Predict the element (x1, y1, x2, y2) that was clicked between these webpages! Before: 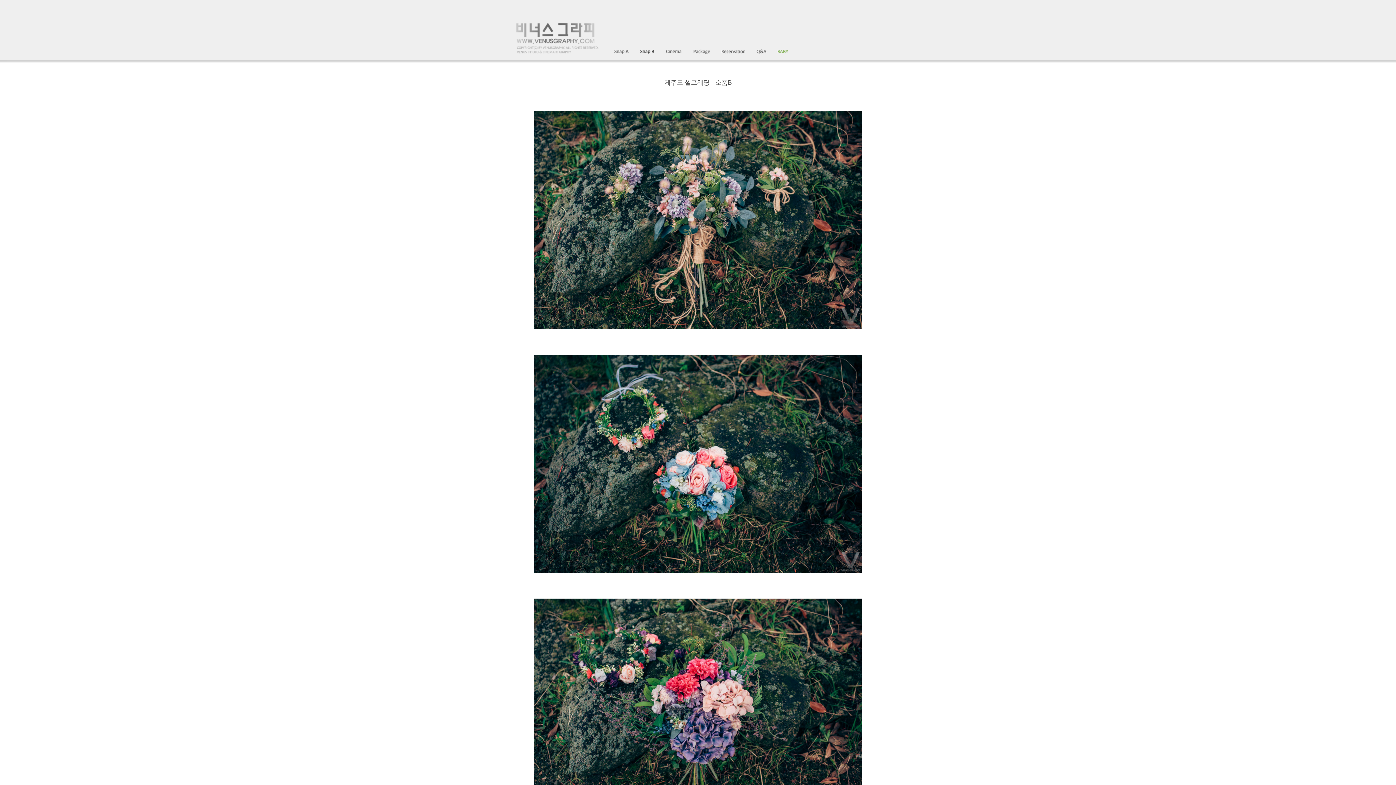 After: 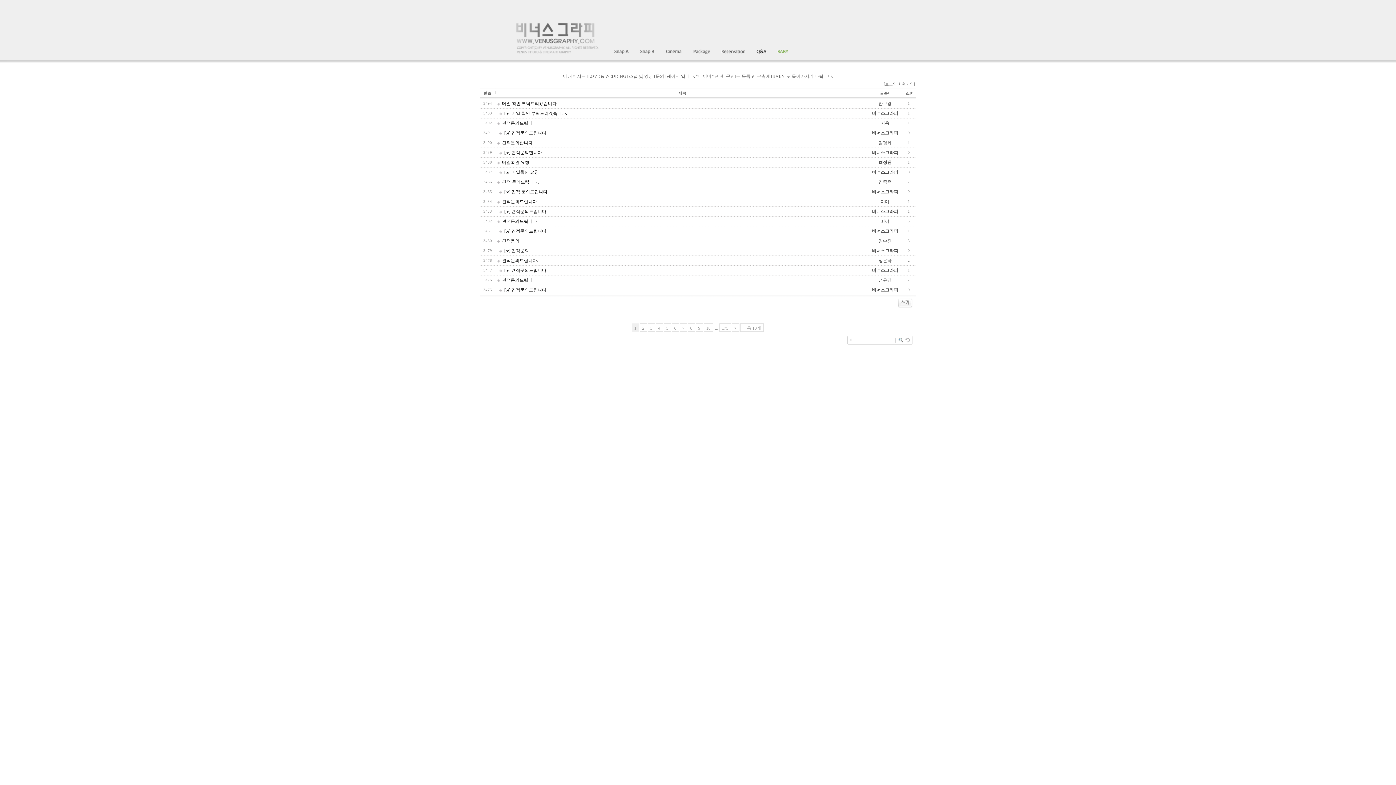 Action: bbox: (756, 52, 766, 57)